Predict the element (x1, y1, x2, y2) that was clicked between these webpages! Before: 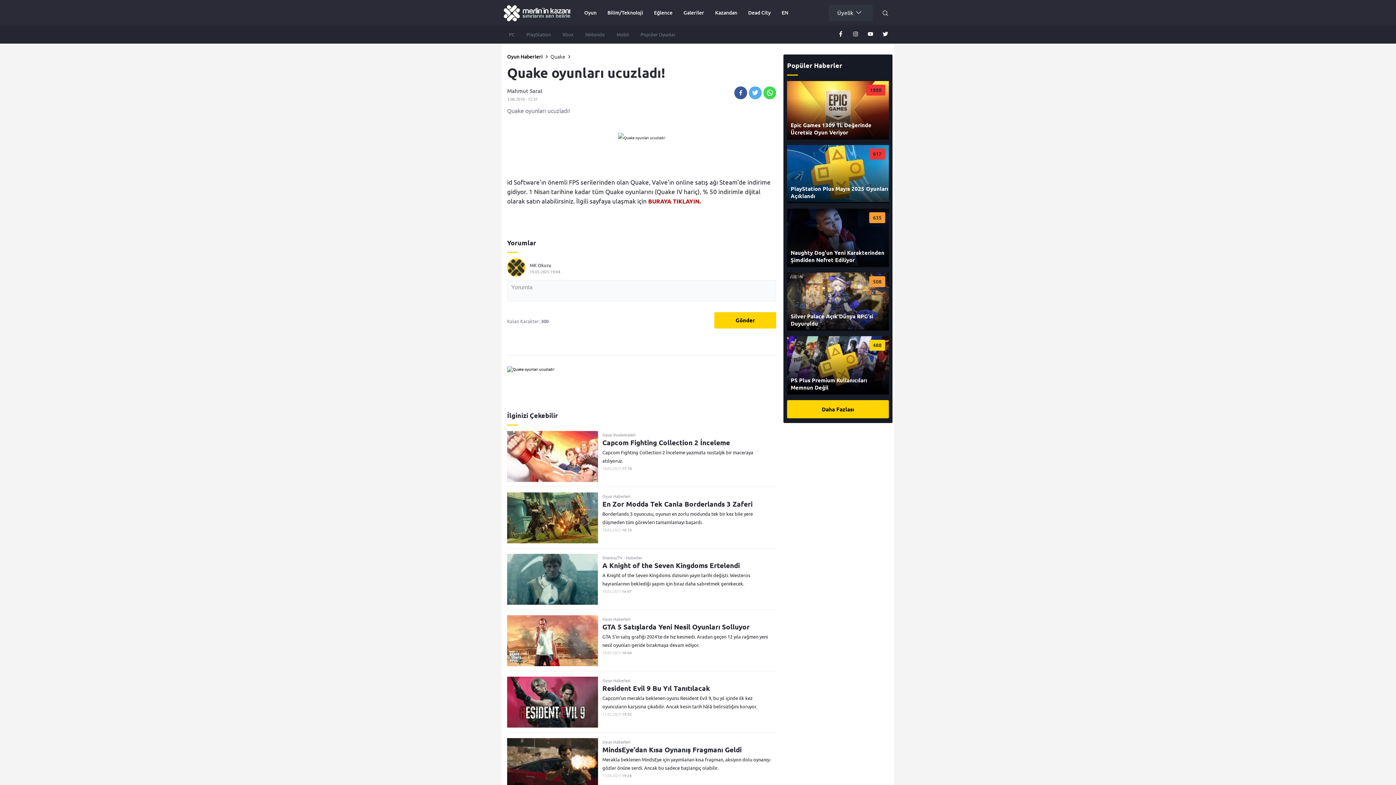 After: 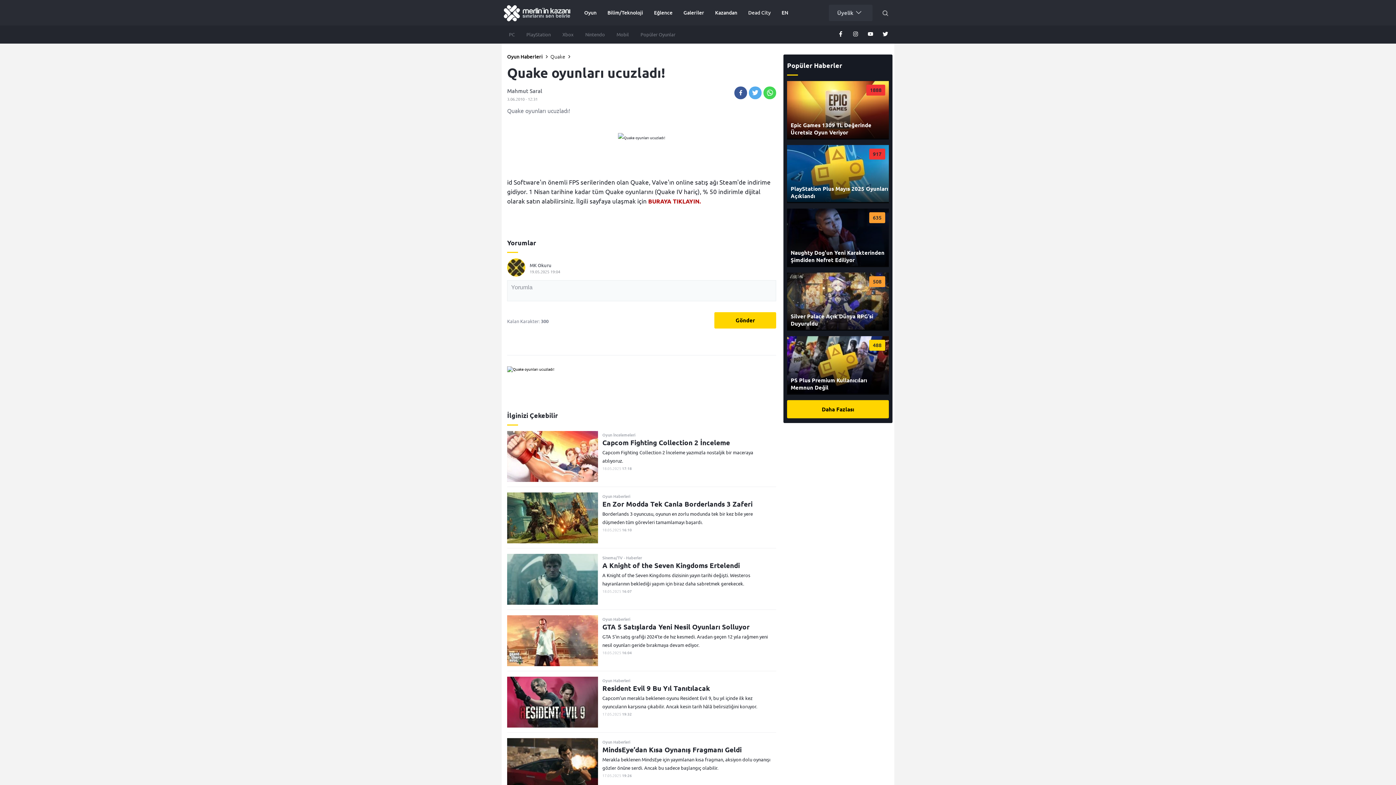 Action: bbox: (742, 0, 776, 25) label: Dead City